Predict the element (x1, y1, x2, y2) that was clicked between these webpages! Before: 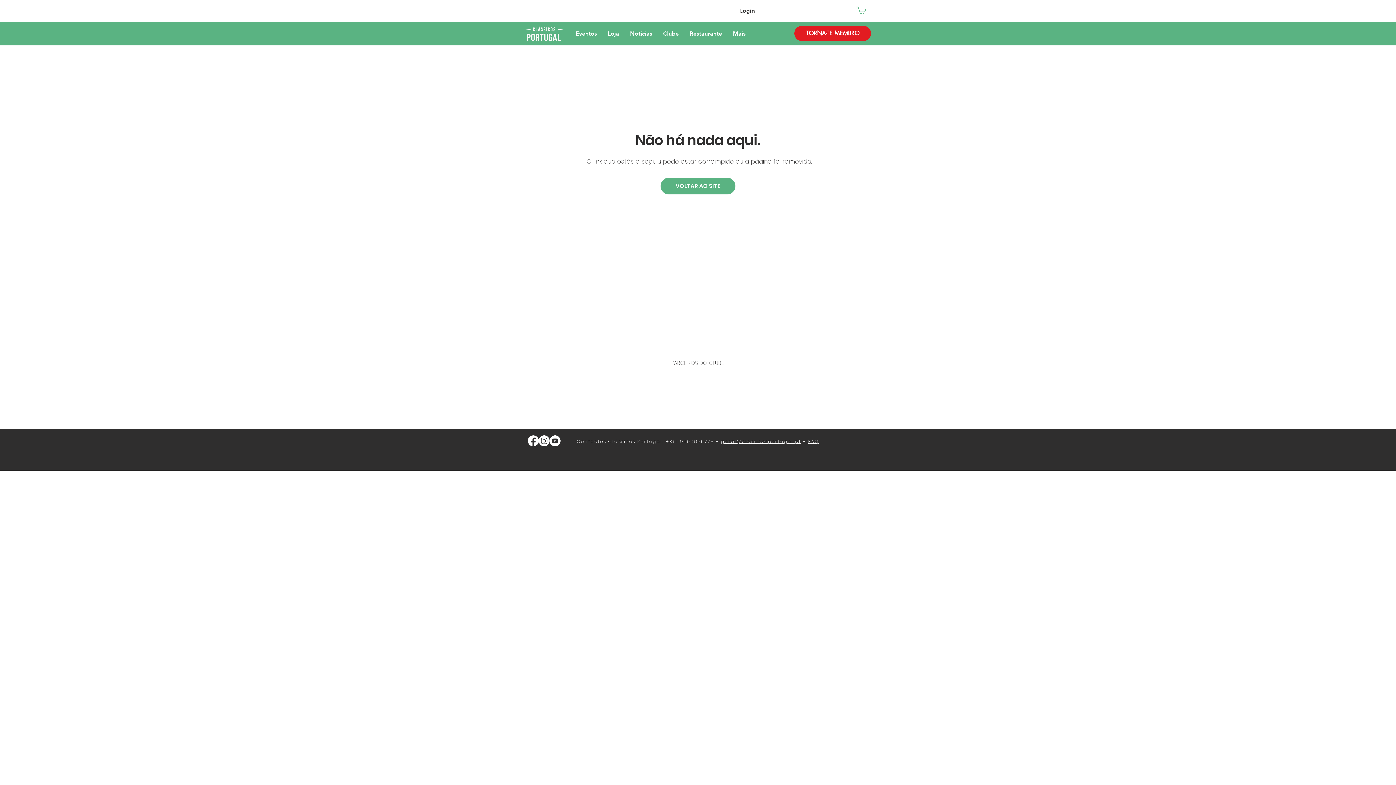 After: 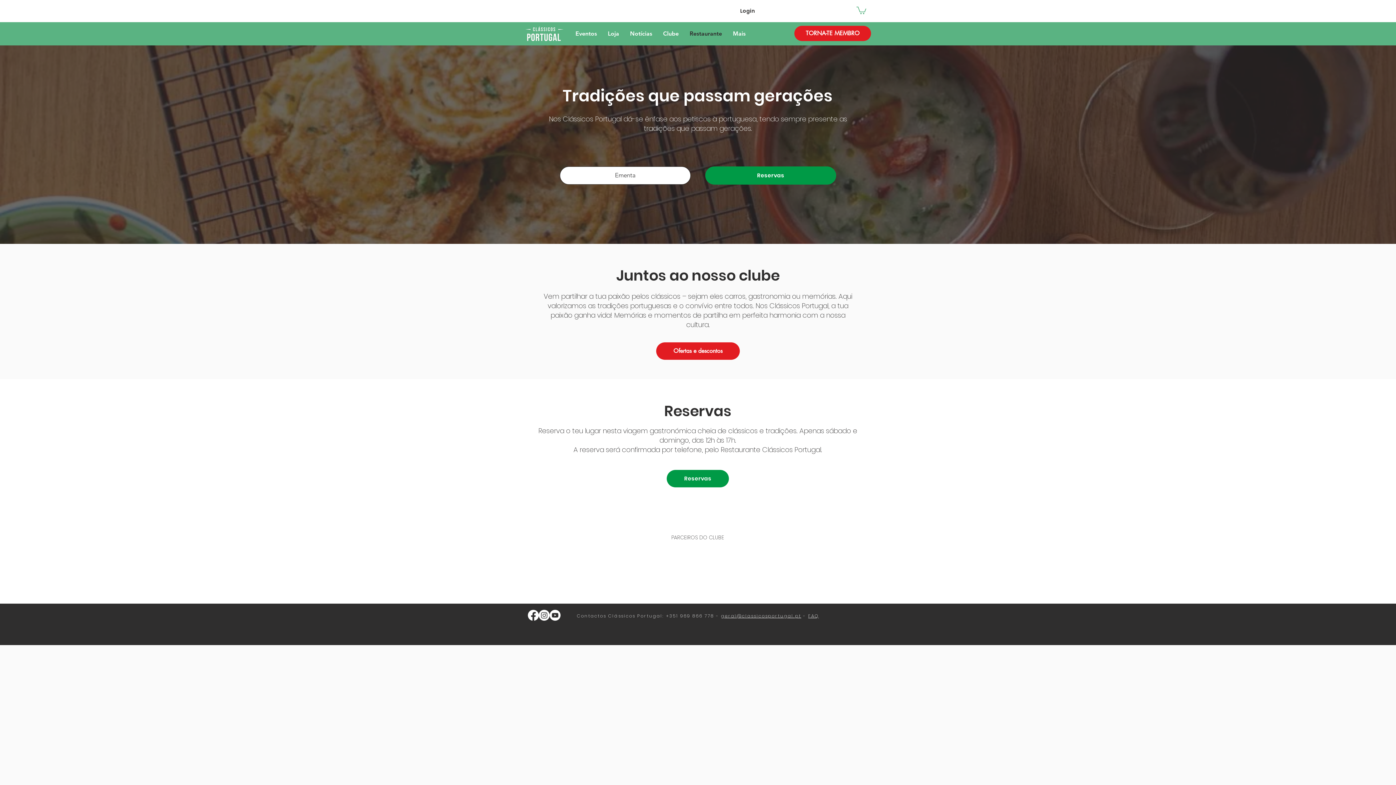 Action: label: Clube bbox: (657, 28, 684, 38)